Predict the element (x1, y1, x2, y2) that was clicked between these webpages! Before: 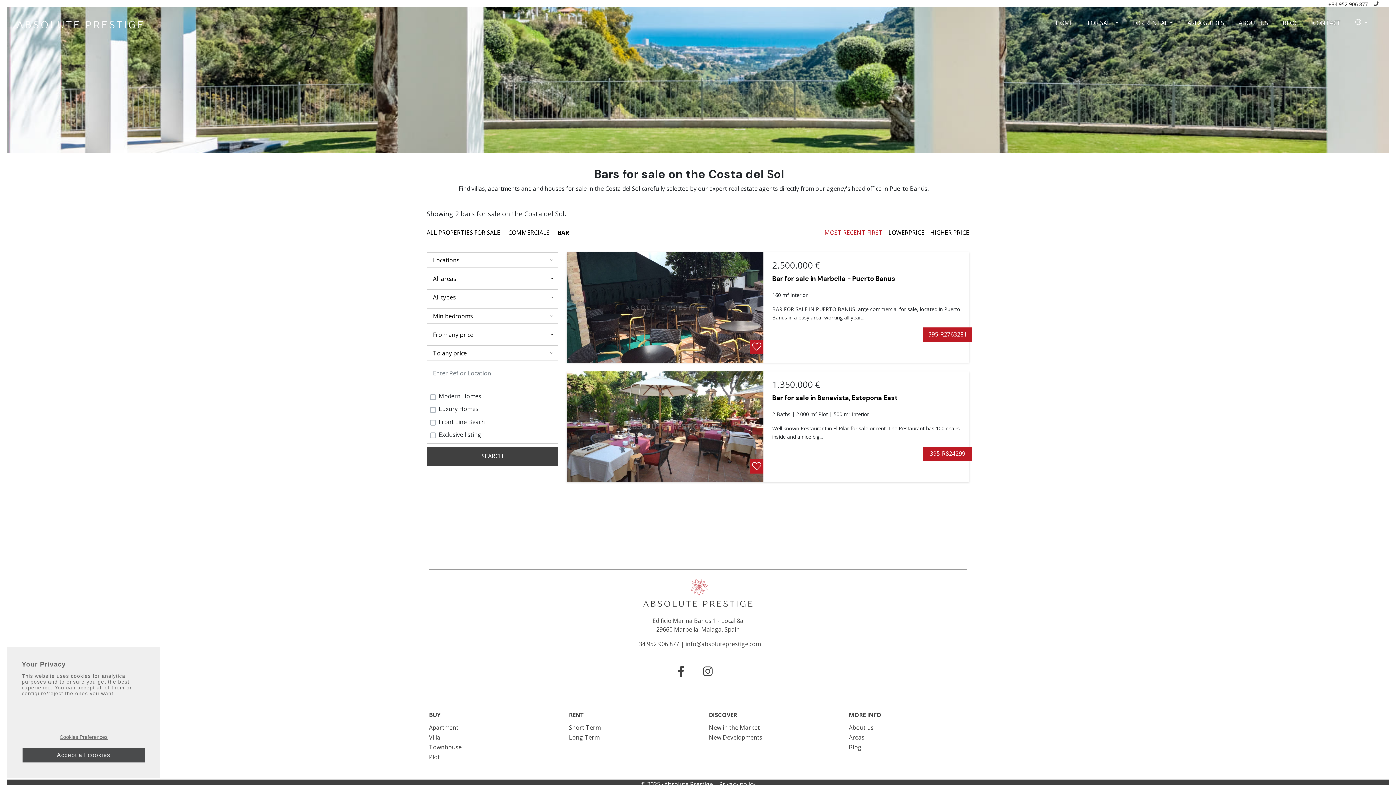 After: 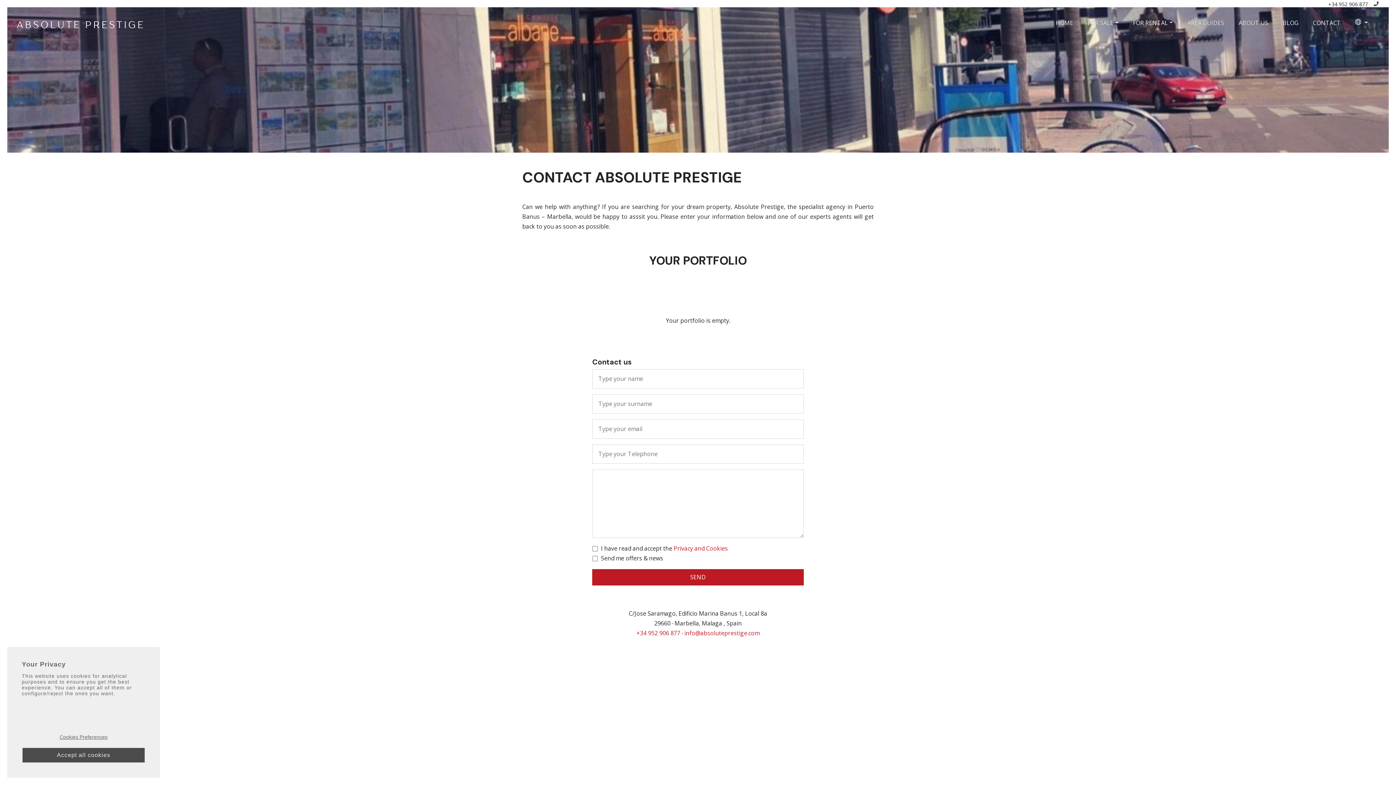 Action: label: CONTACT bbox: (1310, 15, 1344, 30)